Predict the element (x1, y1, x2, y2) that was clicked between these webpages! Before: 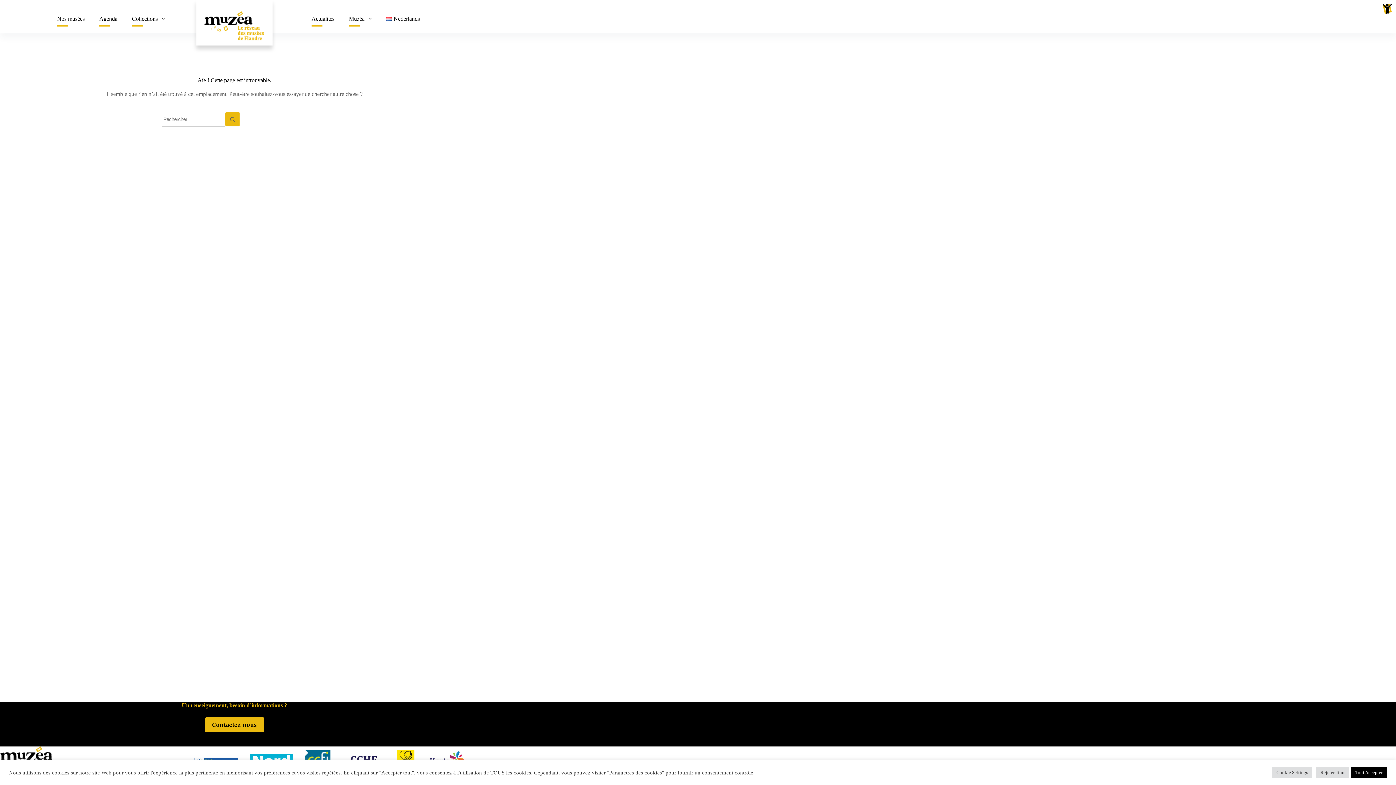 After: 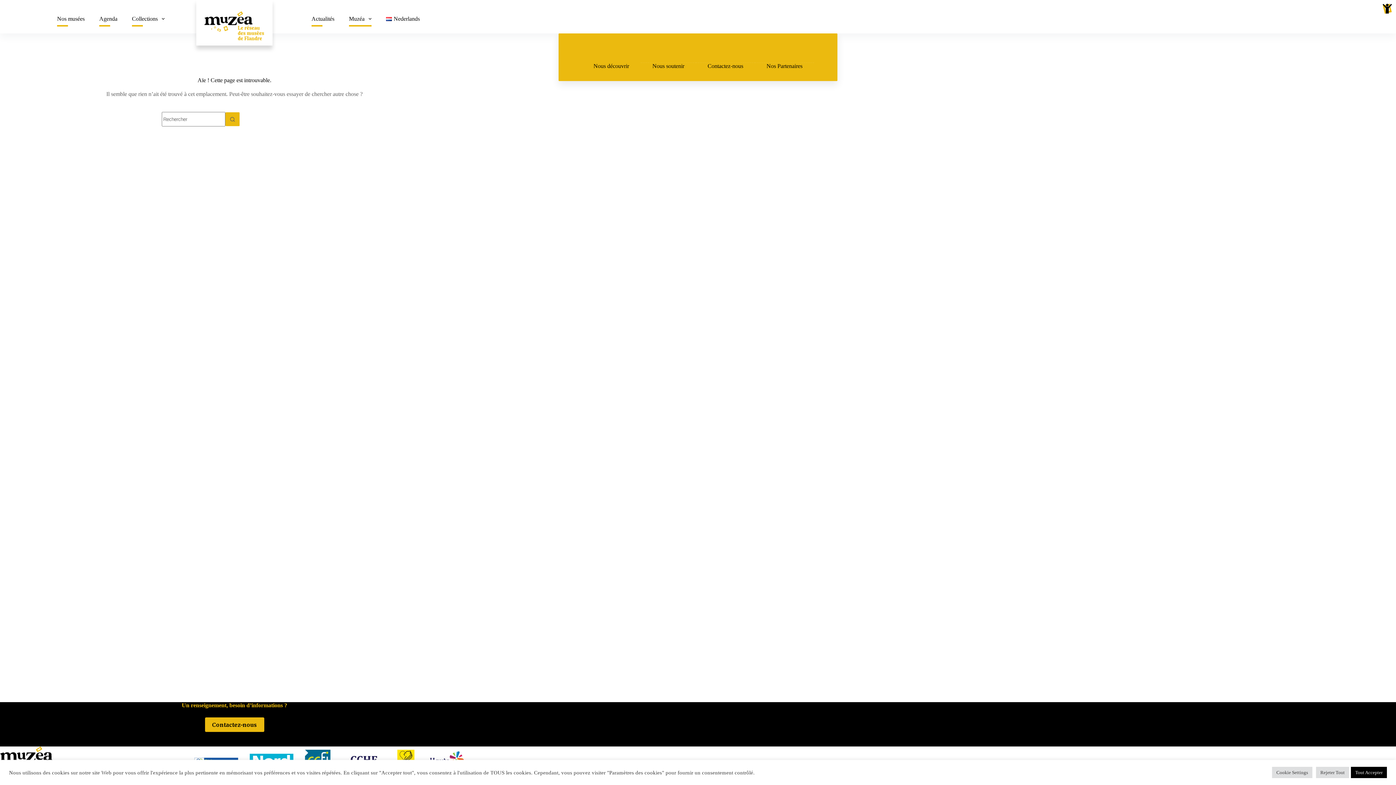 Action: bbox: (341, -2, 378, 40) label: Muzéa